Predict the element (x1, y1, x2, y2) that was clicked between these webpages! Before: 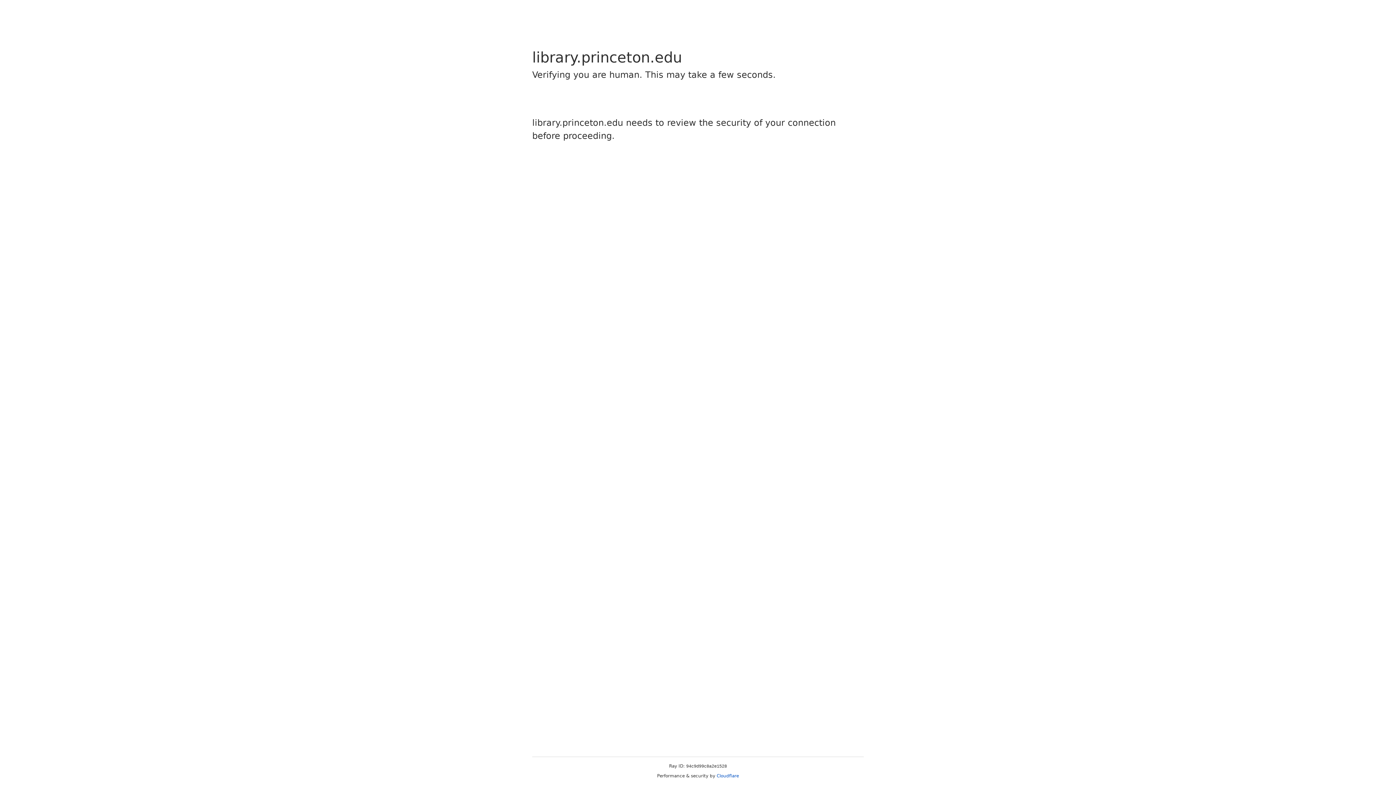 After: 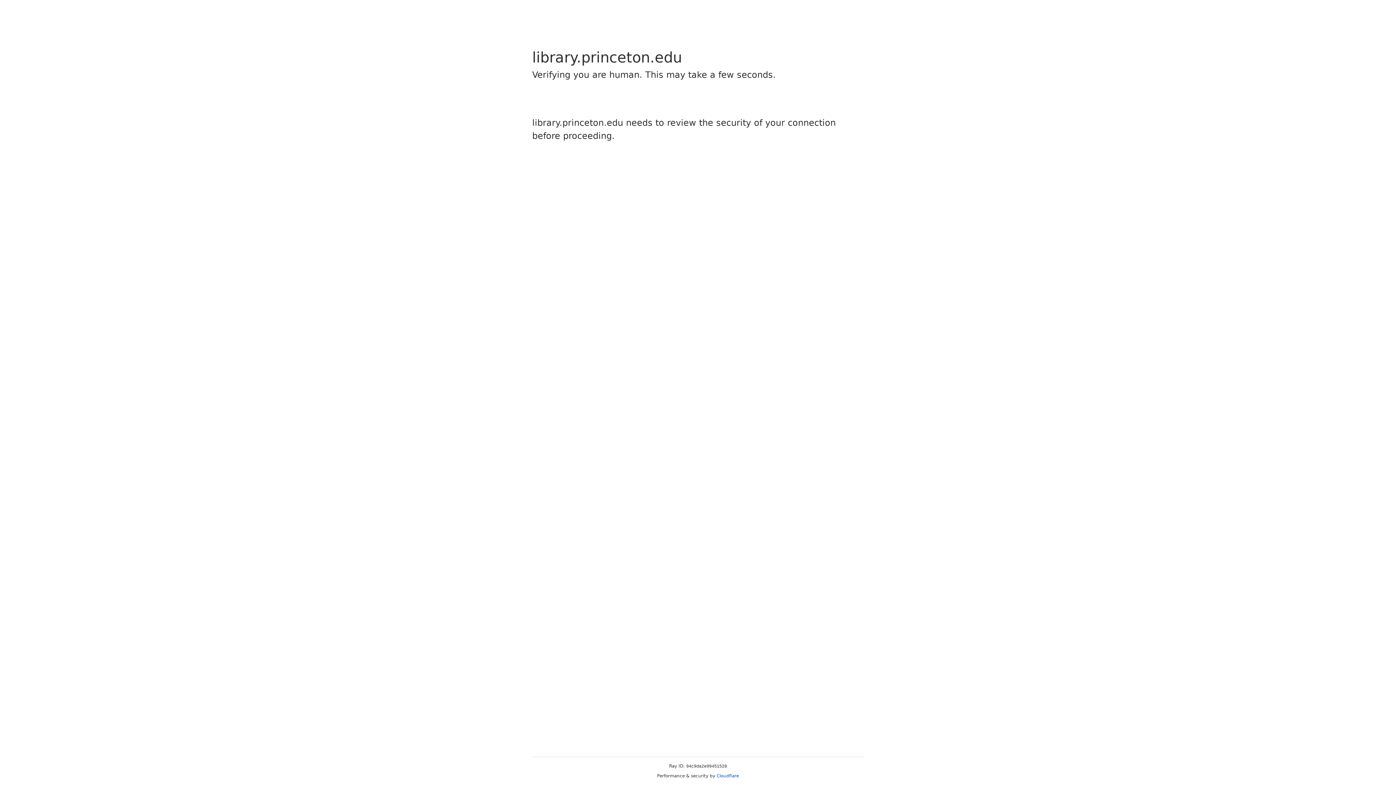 Action: bbox: (716, 773, 739, 778) label: Cloudflare